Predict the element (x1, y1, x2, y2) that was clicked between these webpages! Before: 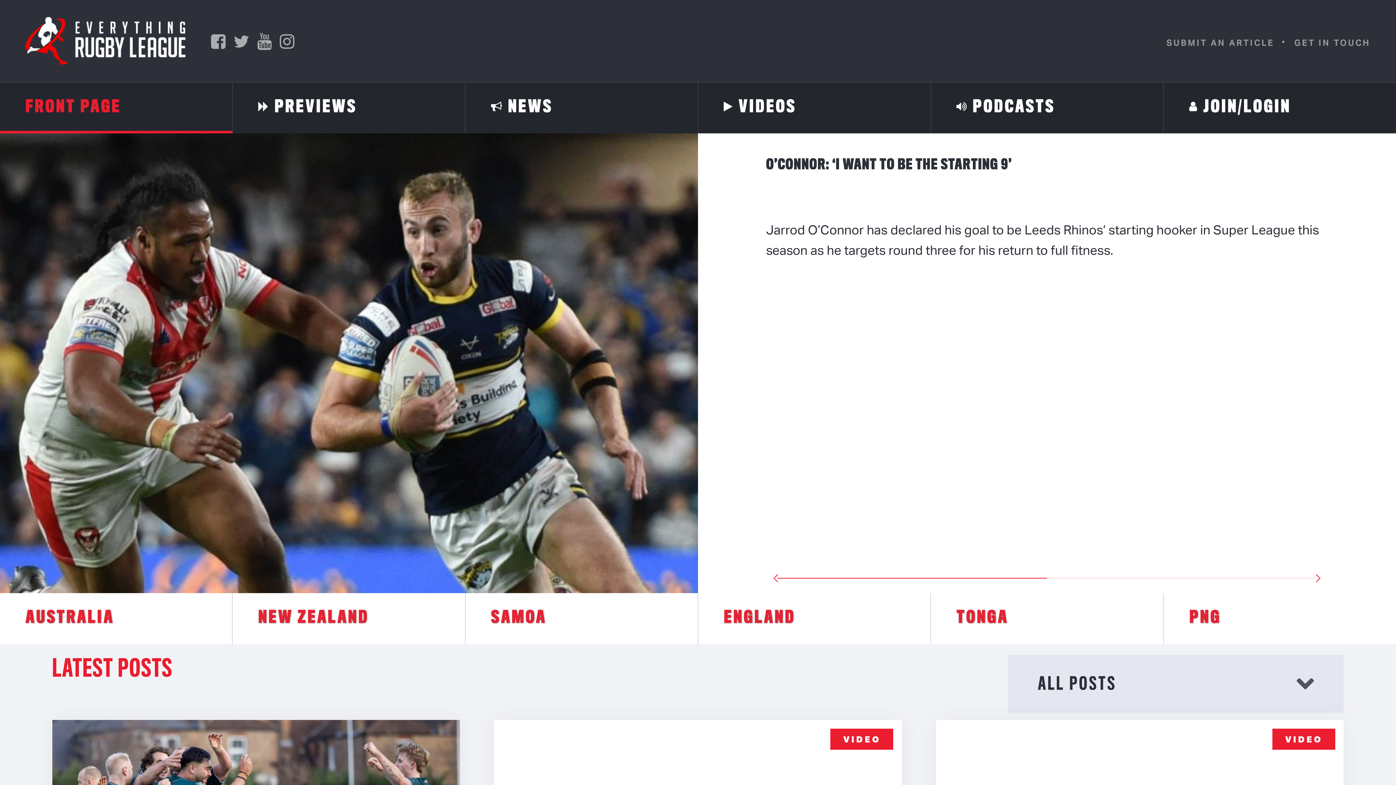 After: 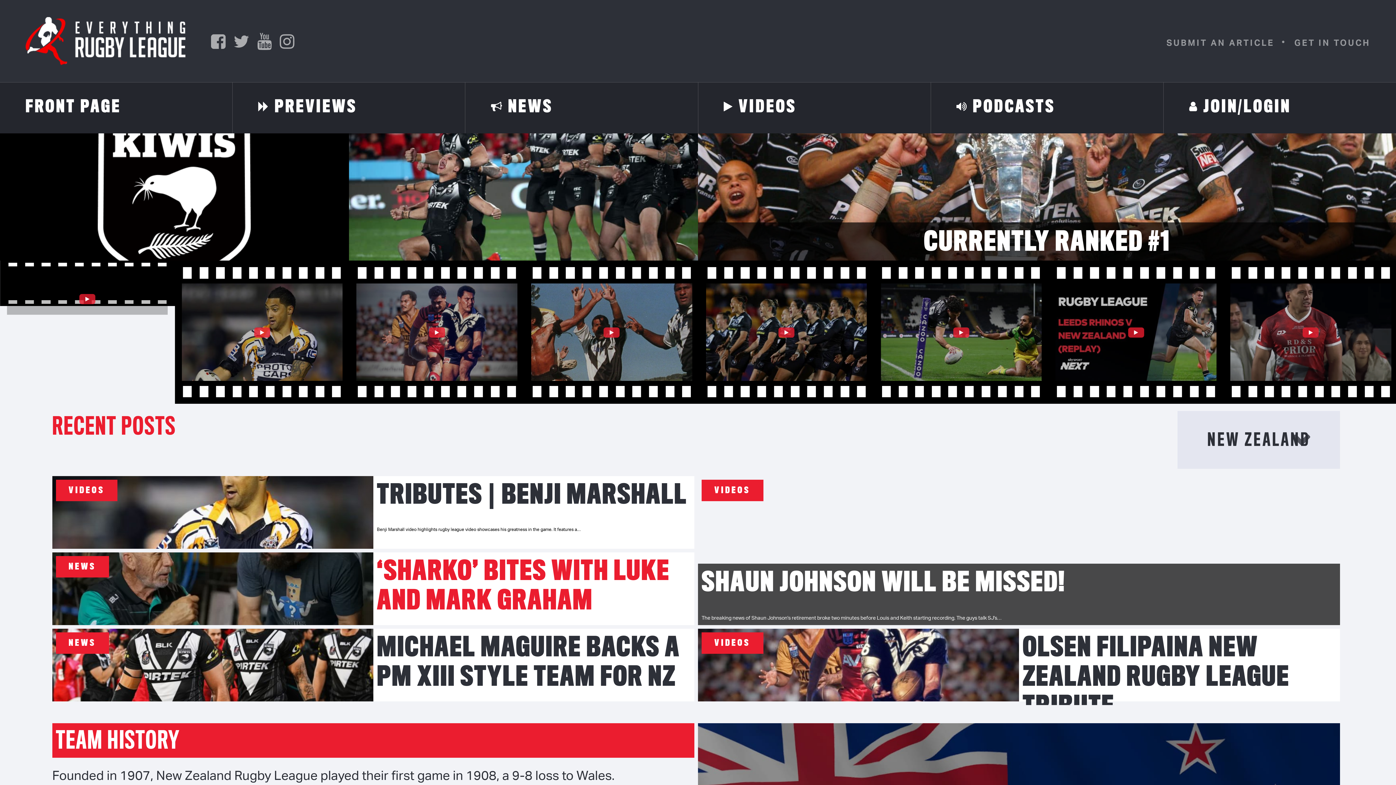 Action: label: NEW ZEALAND bbox: (232, 593, 464, 644)